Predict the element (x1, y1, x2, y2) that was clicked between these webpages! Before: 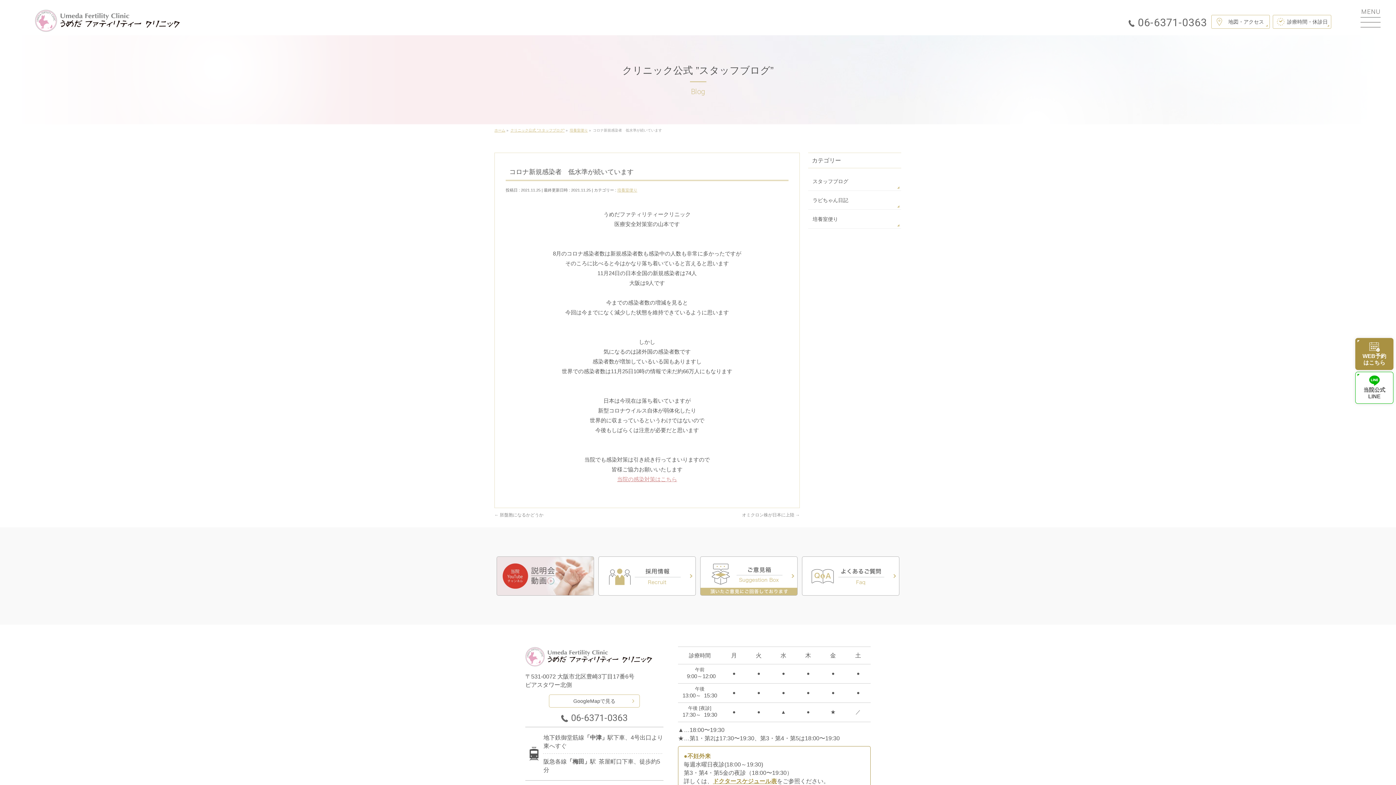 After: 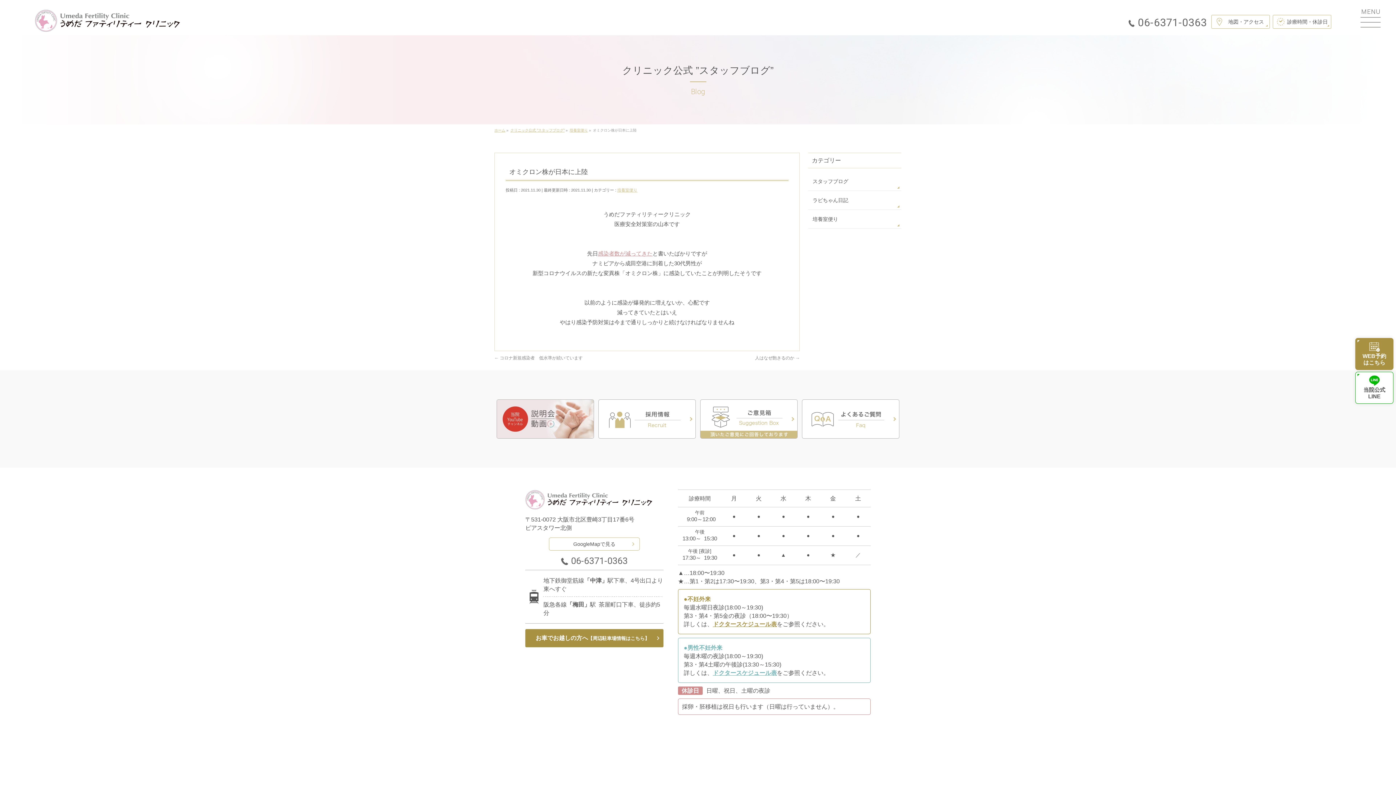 Action: bbox: (742, 512, 800, 517) label: オミクロン株が日本に上陸 →